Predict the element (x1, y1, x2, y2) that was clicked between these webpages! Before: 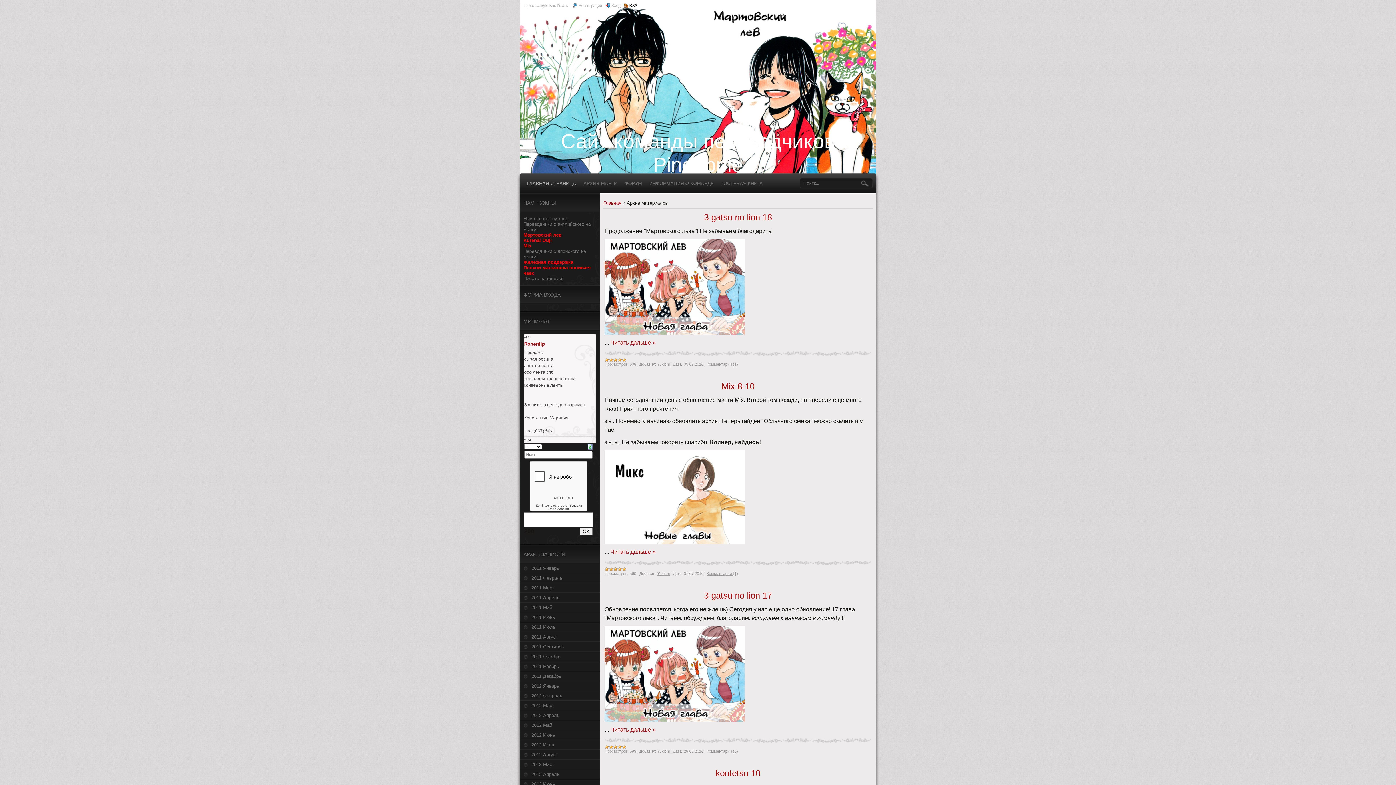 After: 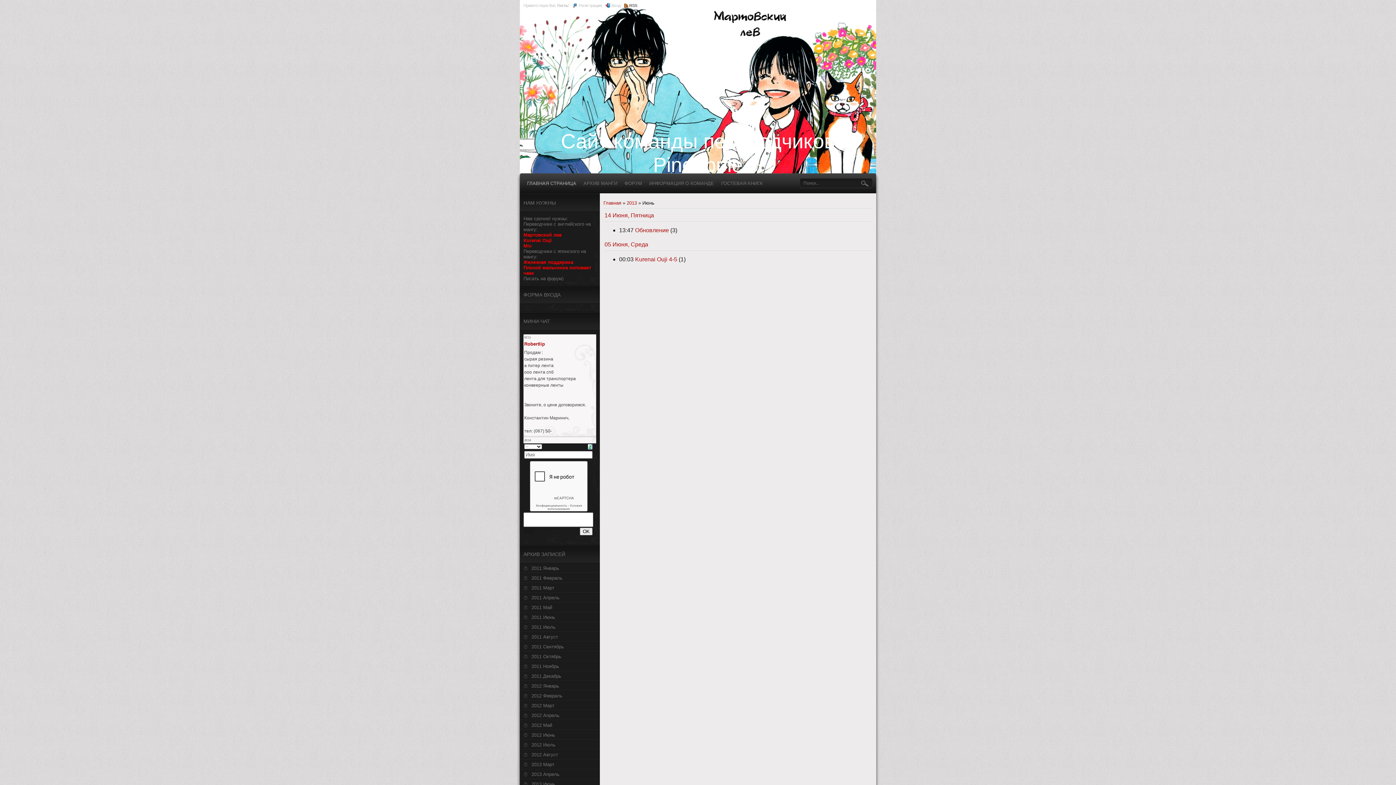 Action: bbox: (523, 781, 555, 787) label: 2013 Июнь